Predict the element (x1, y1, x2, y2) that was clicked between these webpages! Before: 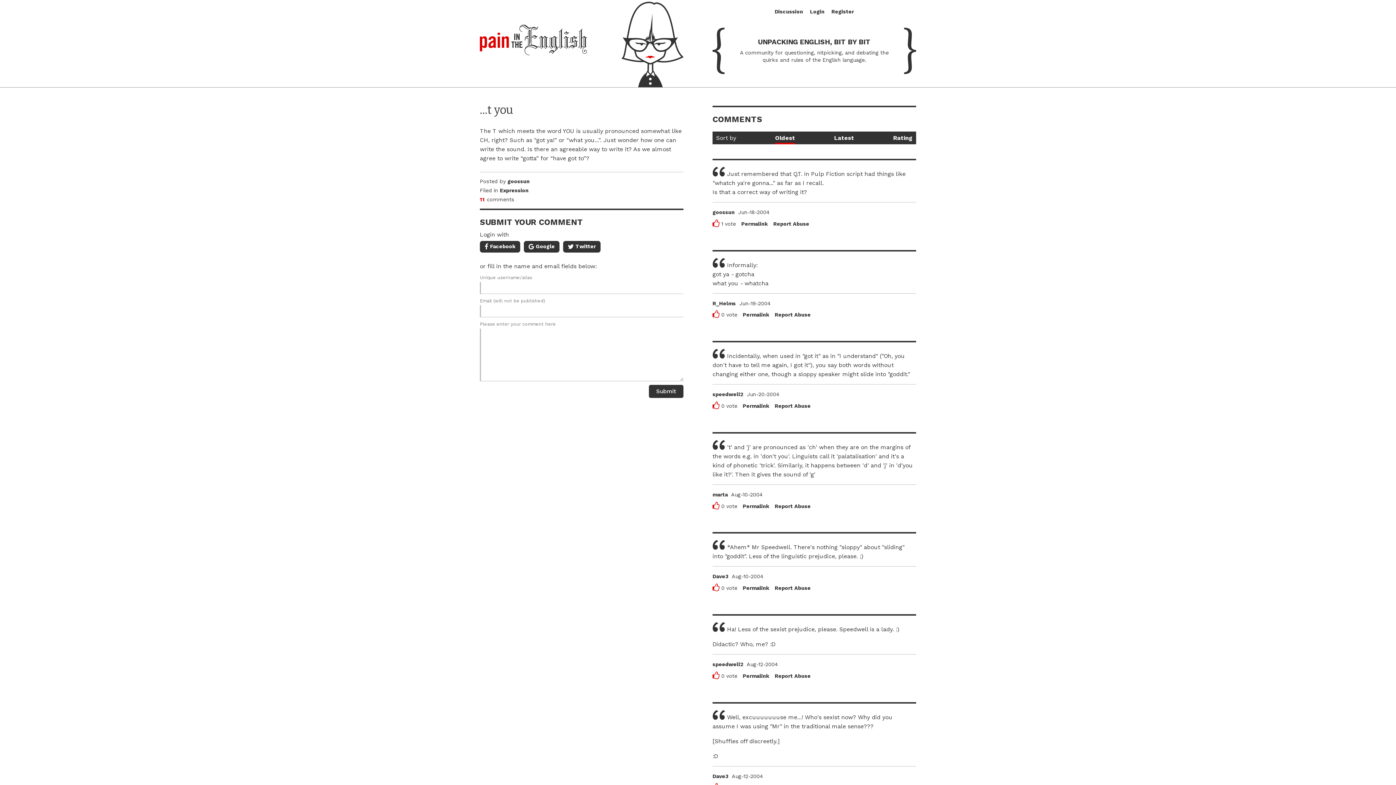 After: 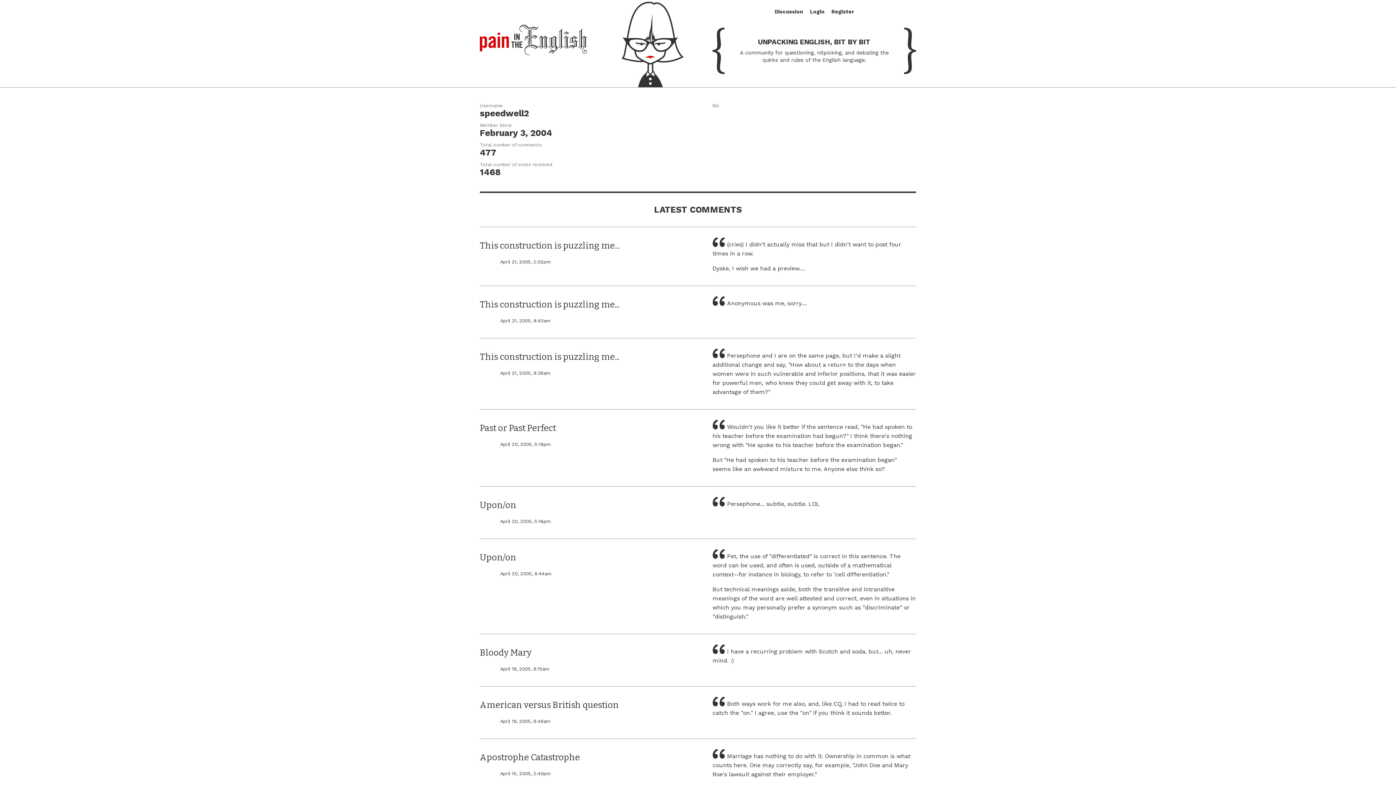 Action: bbox: (712, 391, 743, 397) label: speedwell2